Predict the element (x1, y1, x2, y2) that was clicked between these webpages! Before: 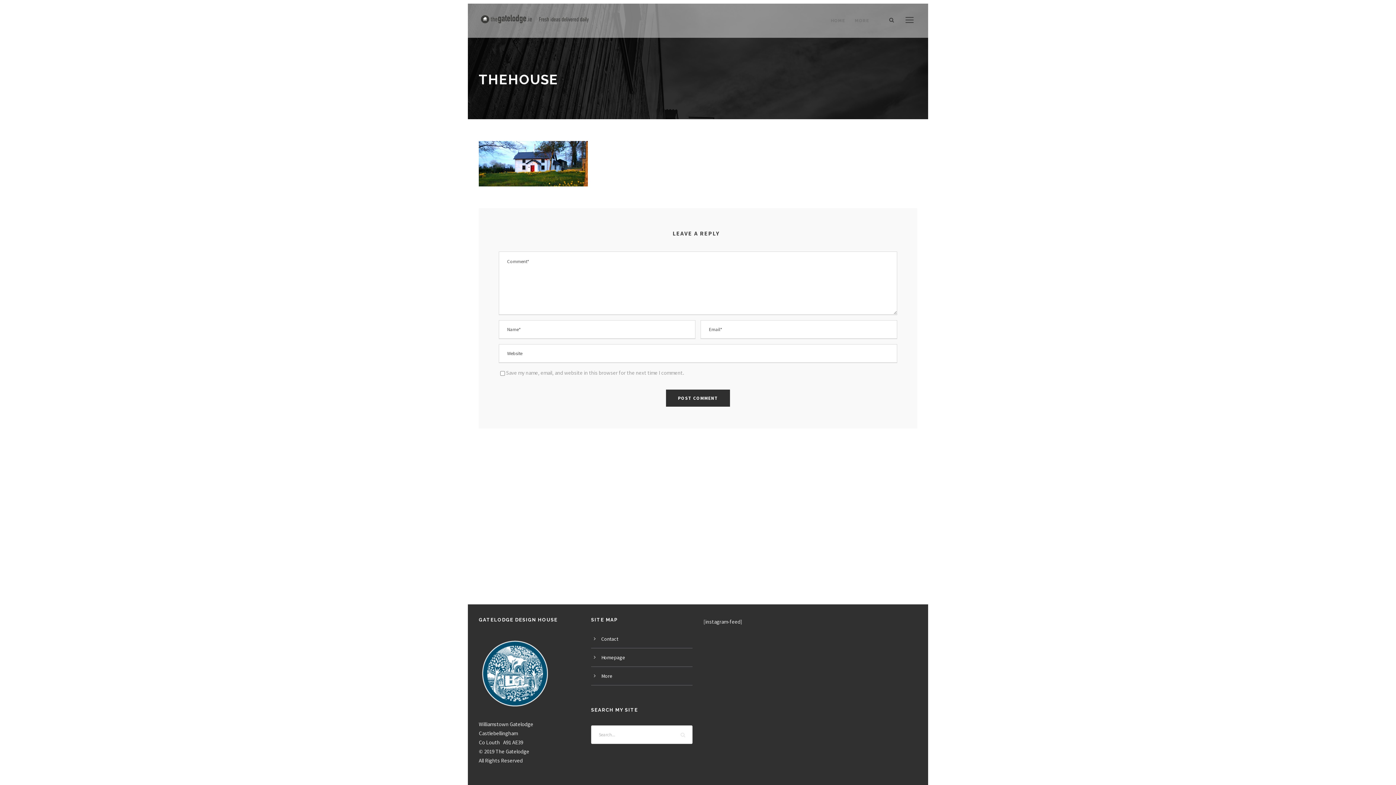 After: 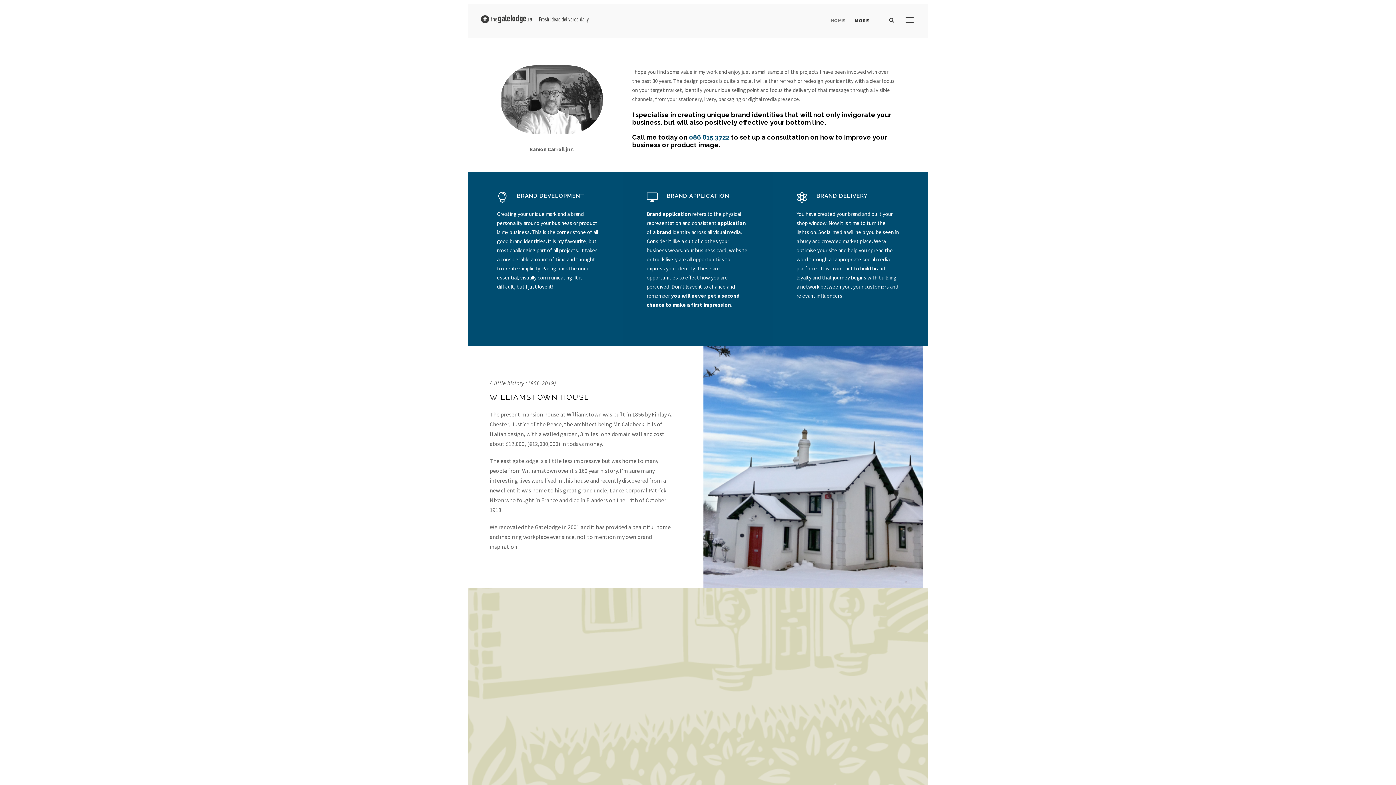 Action: bbox: (601, 673, 612, 679) label: More